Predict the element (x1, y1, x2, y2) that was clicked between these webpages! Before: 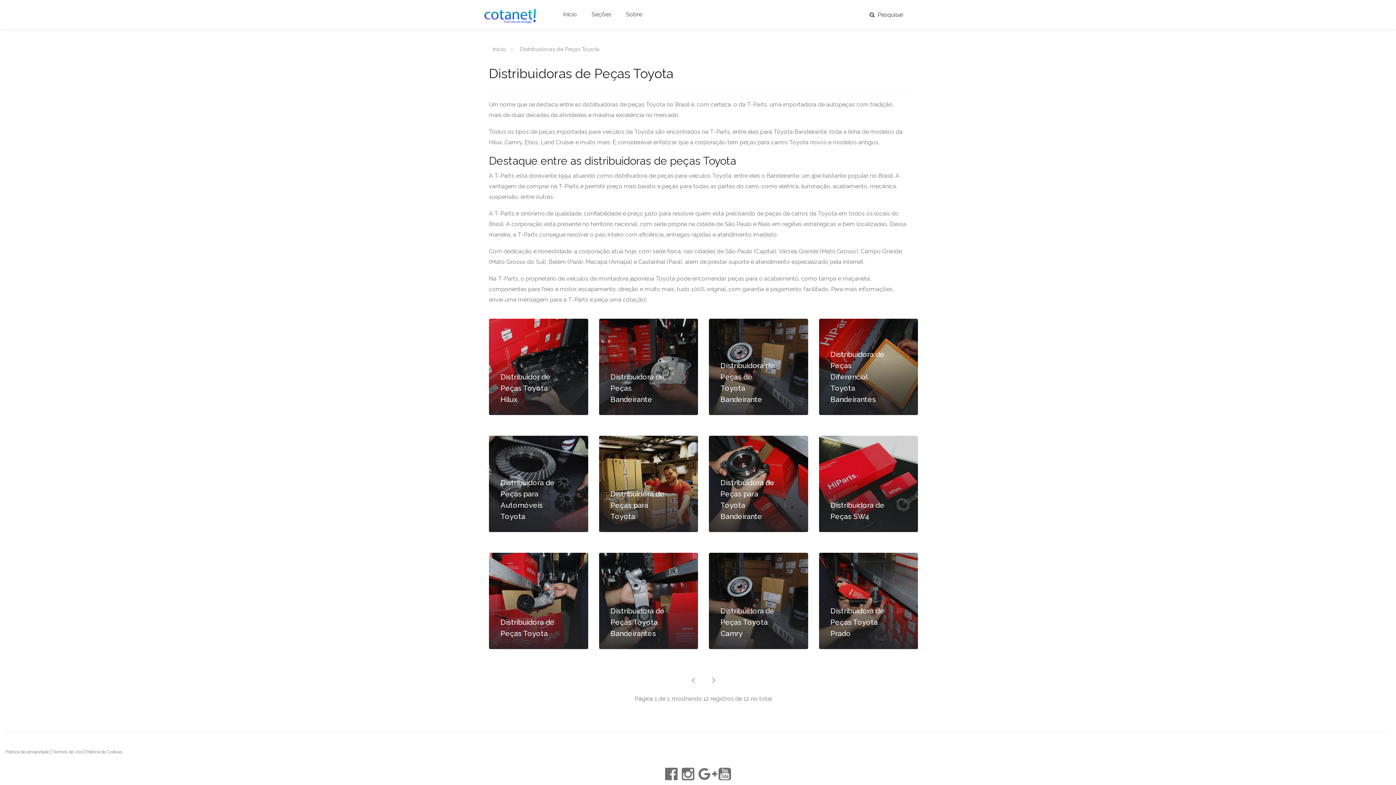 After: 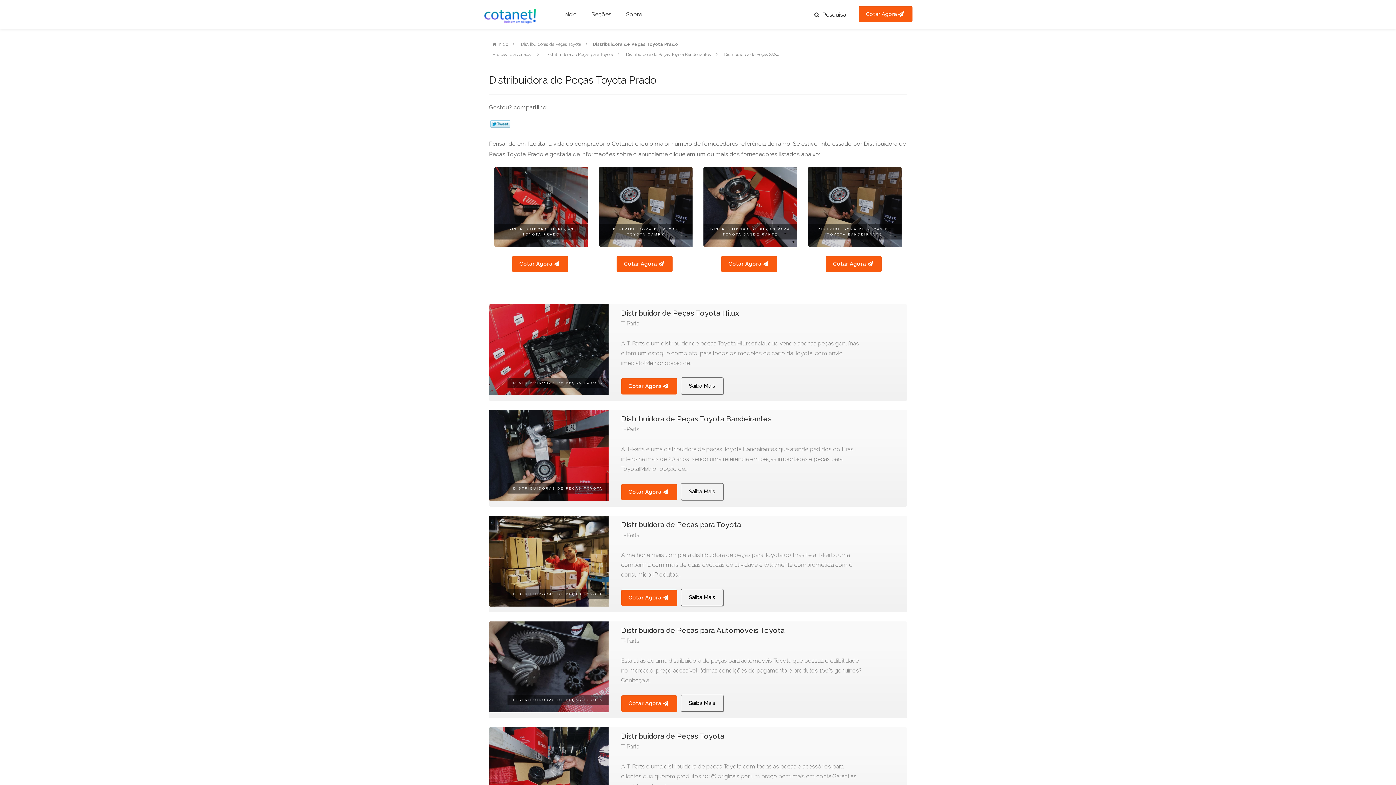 Action: label: Distribuidora de Peças Toyota Prado bbox: (819, 553, 918, 649)